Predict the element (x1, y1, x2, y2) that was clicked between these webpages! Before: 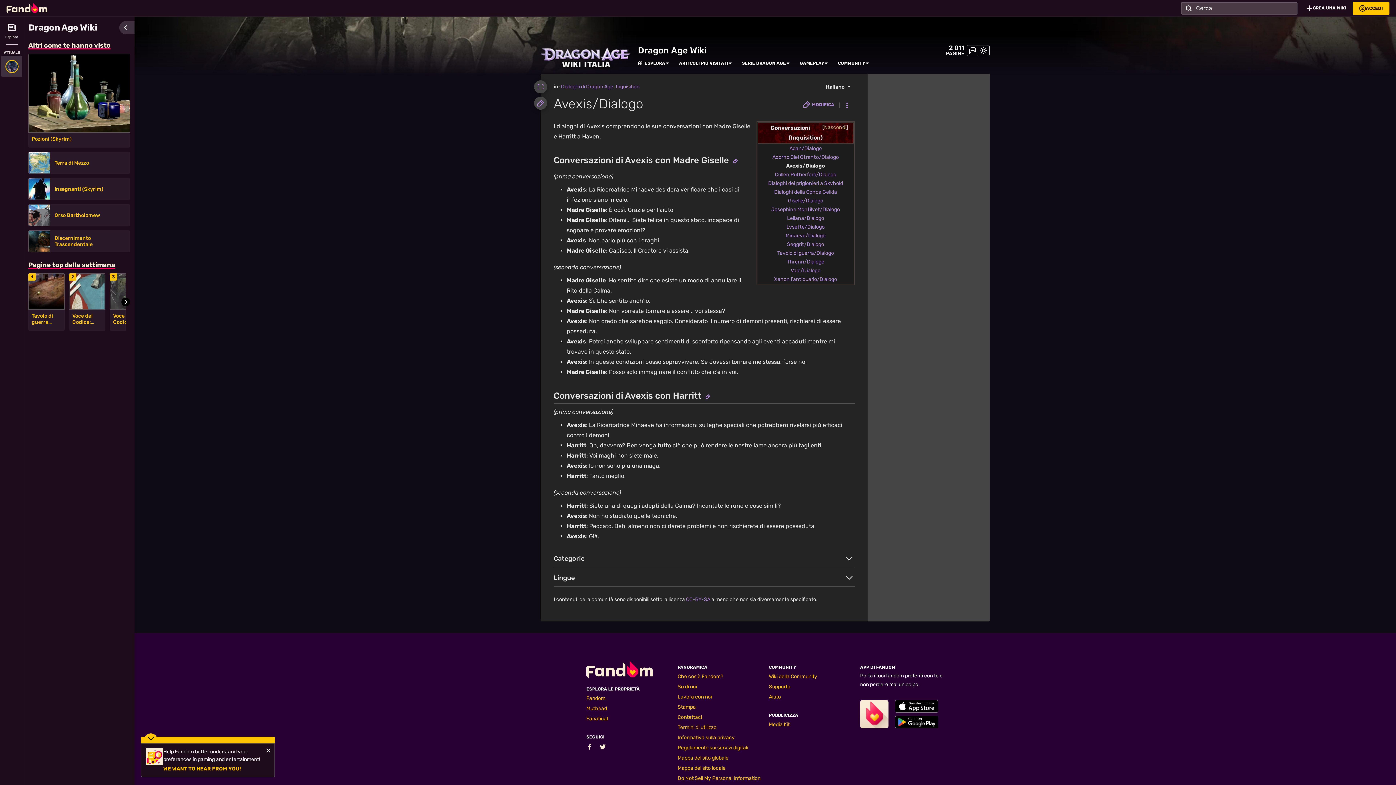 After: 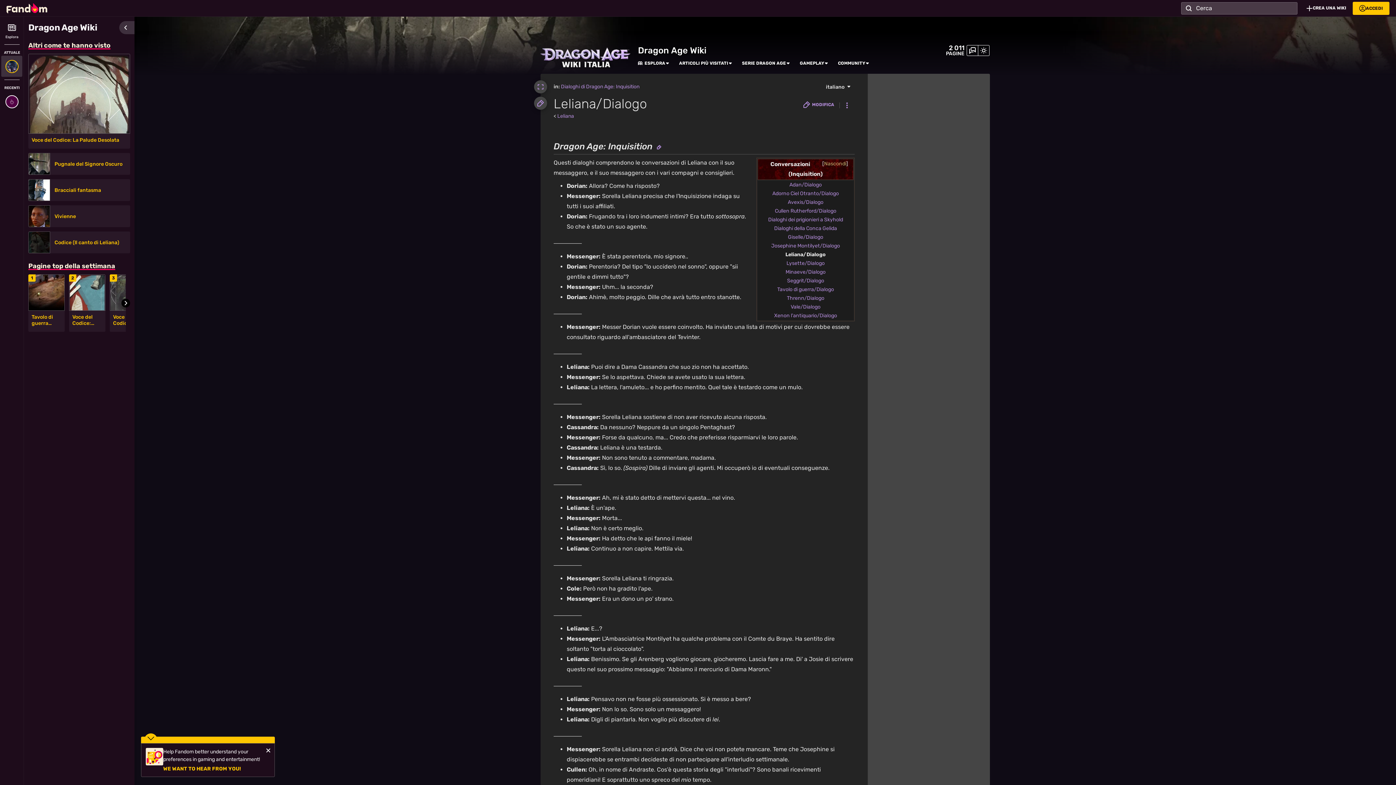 Action: label: Leliana/Dialogo bbox: (787, 215, 824, 221)